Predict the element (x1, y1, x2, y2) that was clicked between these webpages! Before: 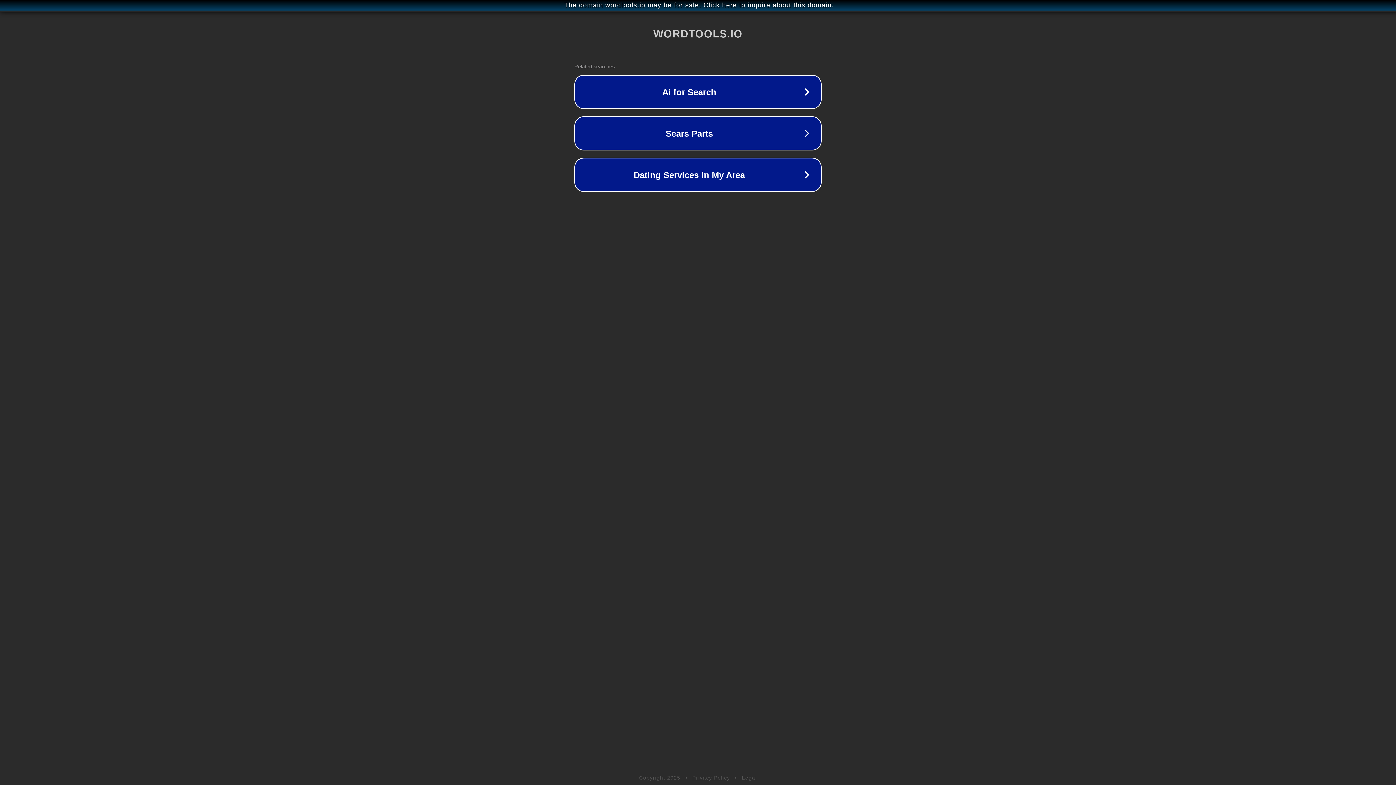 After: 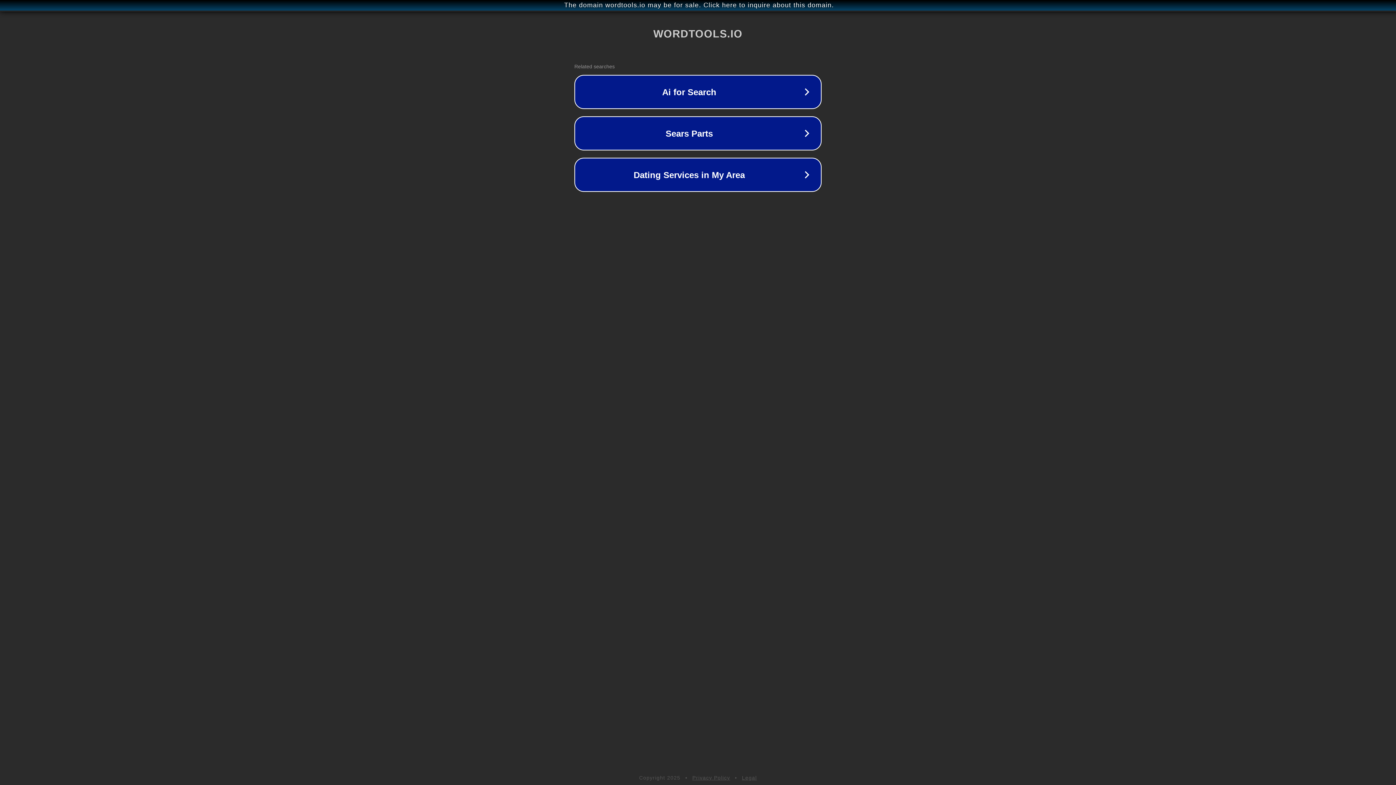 Action: label: Privacy Policy bbox: (692, 775, 730, 781)